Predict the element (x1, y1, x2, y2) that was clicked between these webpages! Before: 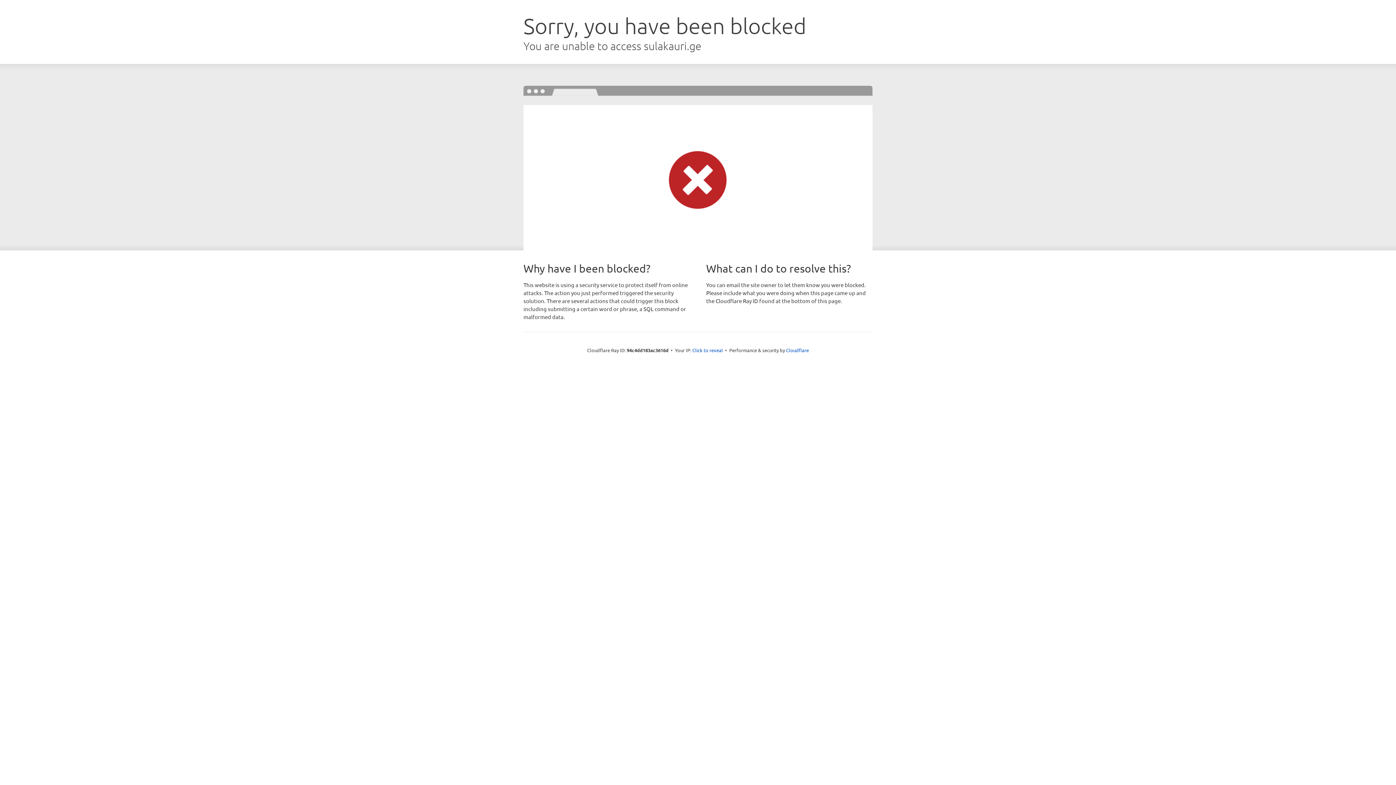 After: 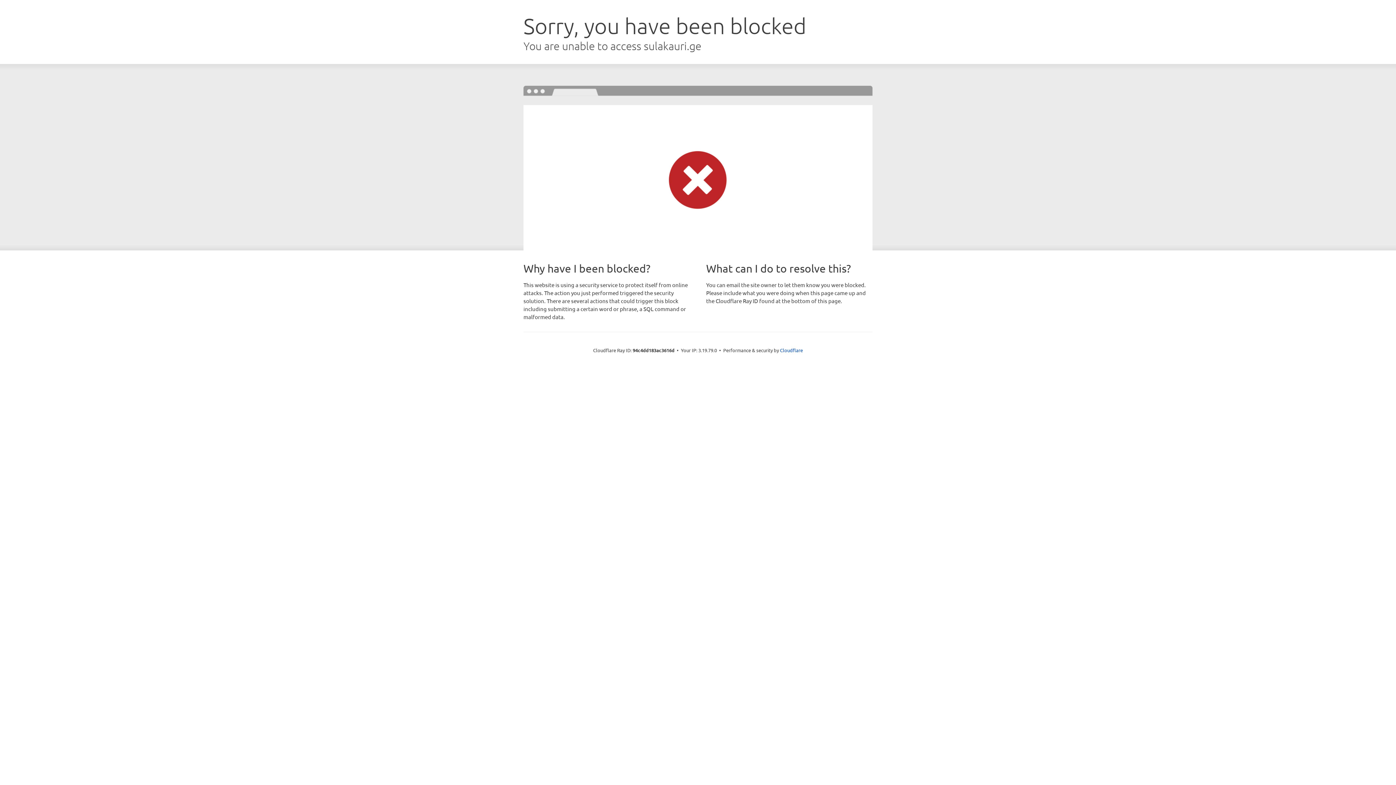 Action: bbox: (692, 346, 723, 353) label: Click to reveal